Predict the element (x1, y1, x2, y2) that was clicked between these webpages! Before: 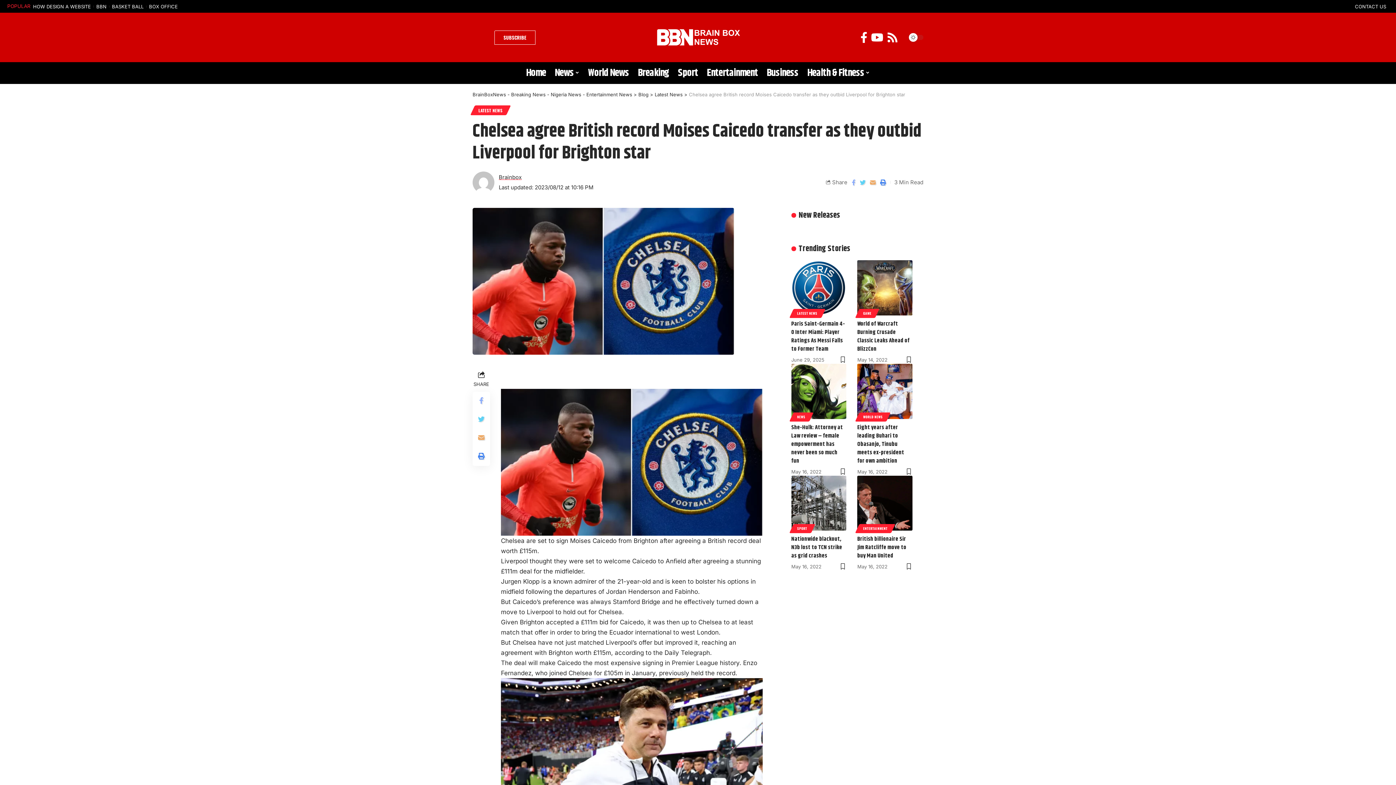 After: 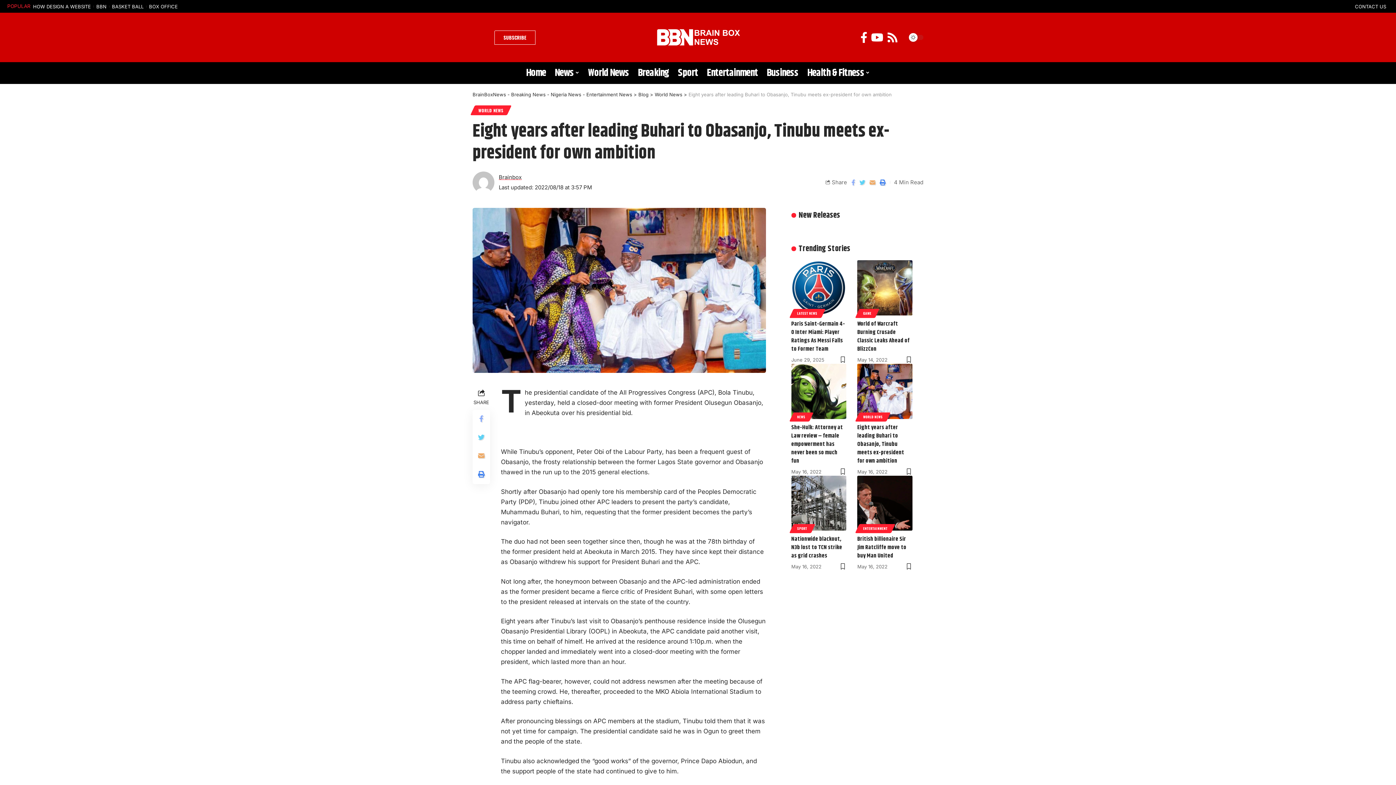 Action: bbox: (857, 423, 904, 465) label: Eight years after leading Buhari to Obasanjo, Tinubu meets ex-president for own ambition